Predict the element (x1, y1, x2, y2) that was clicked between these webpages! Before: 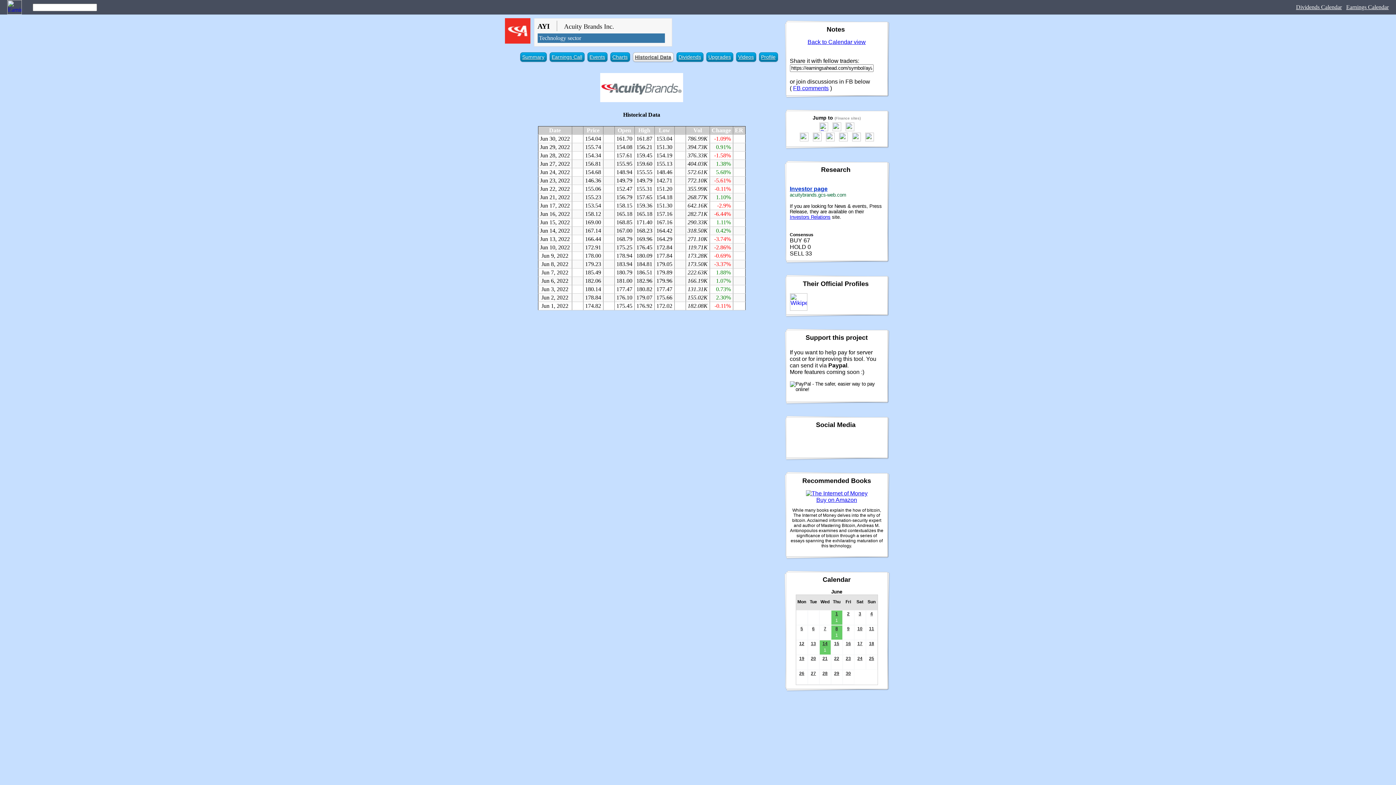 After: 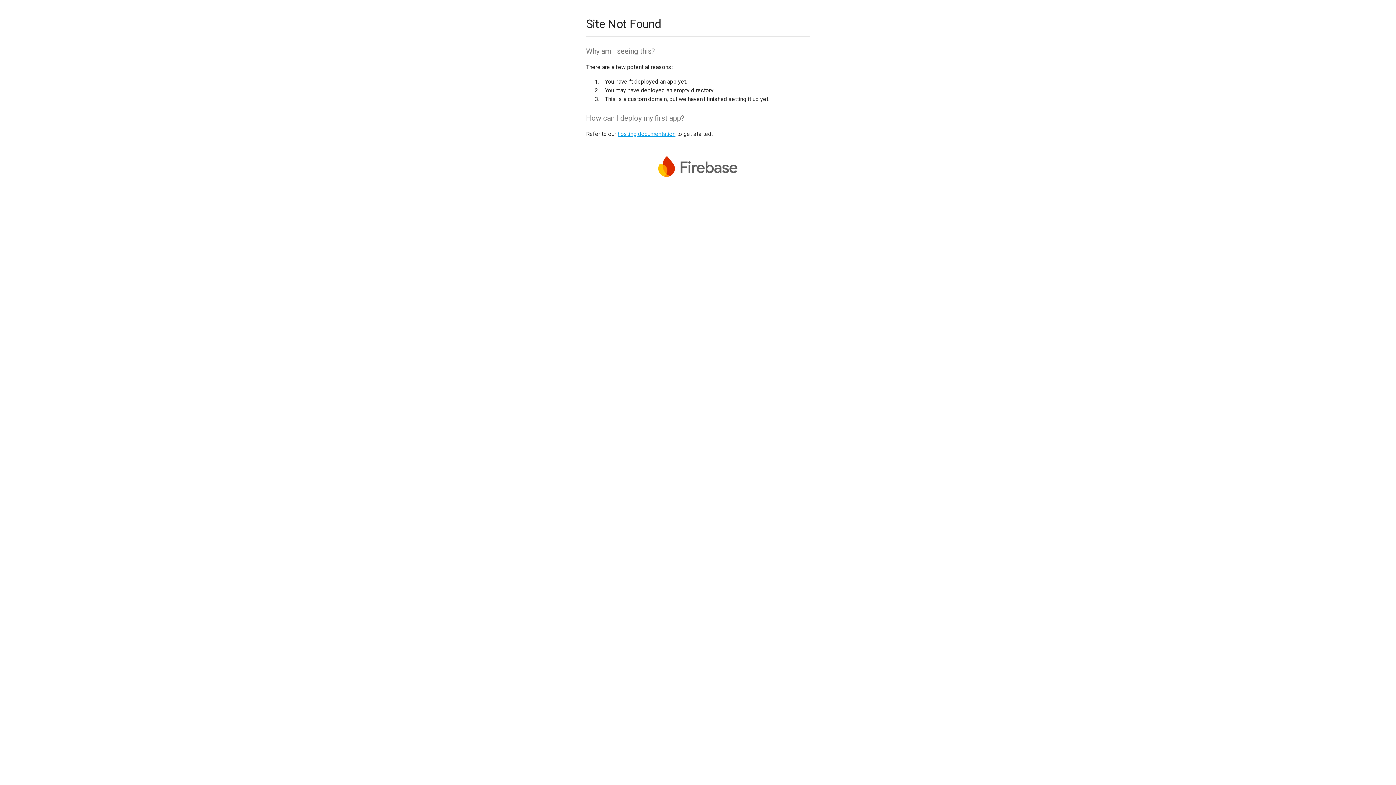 Action: bbox: (847, 626, 849, 631) label: 9